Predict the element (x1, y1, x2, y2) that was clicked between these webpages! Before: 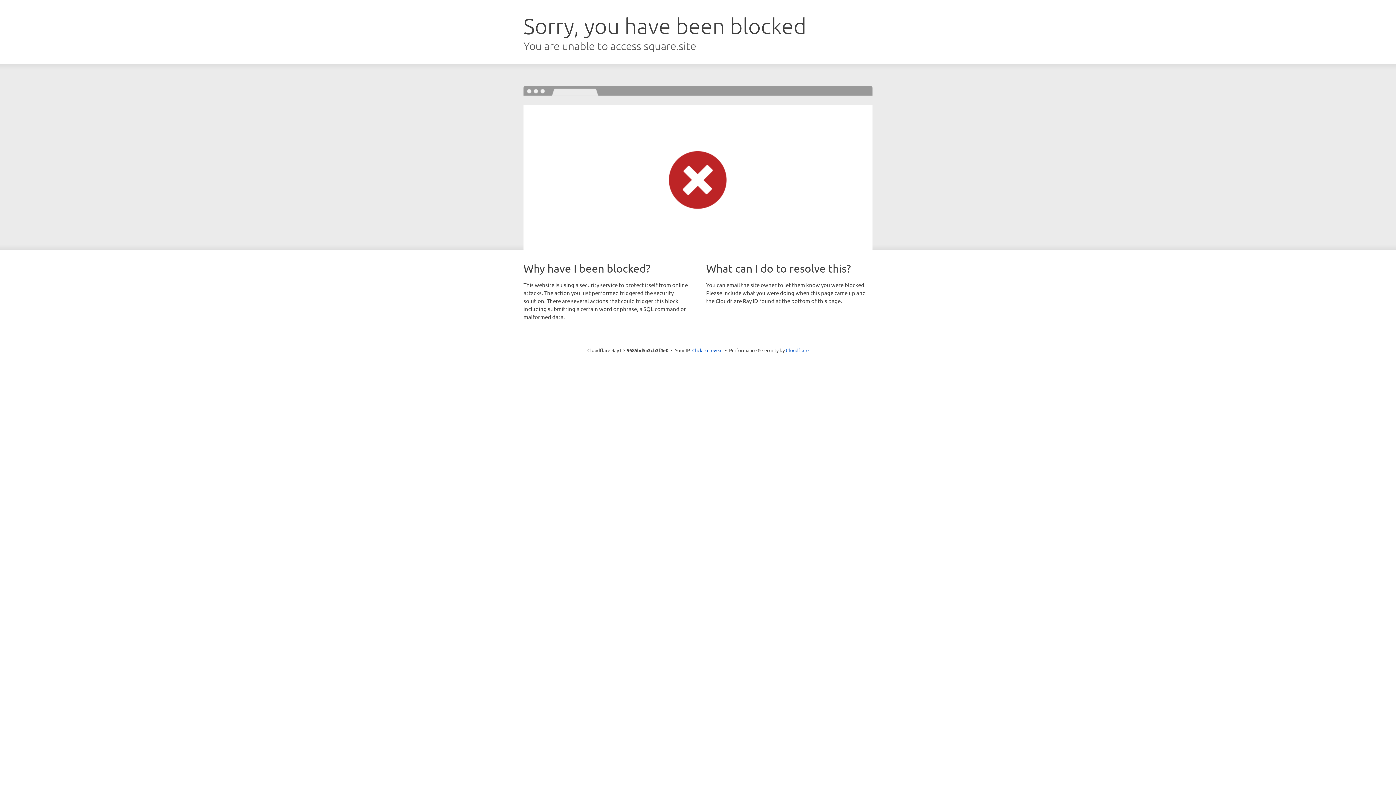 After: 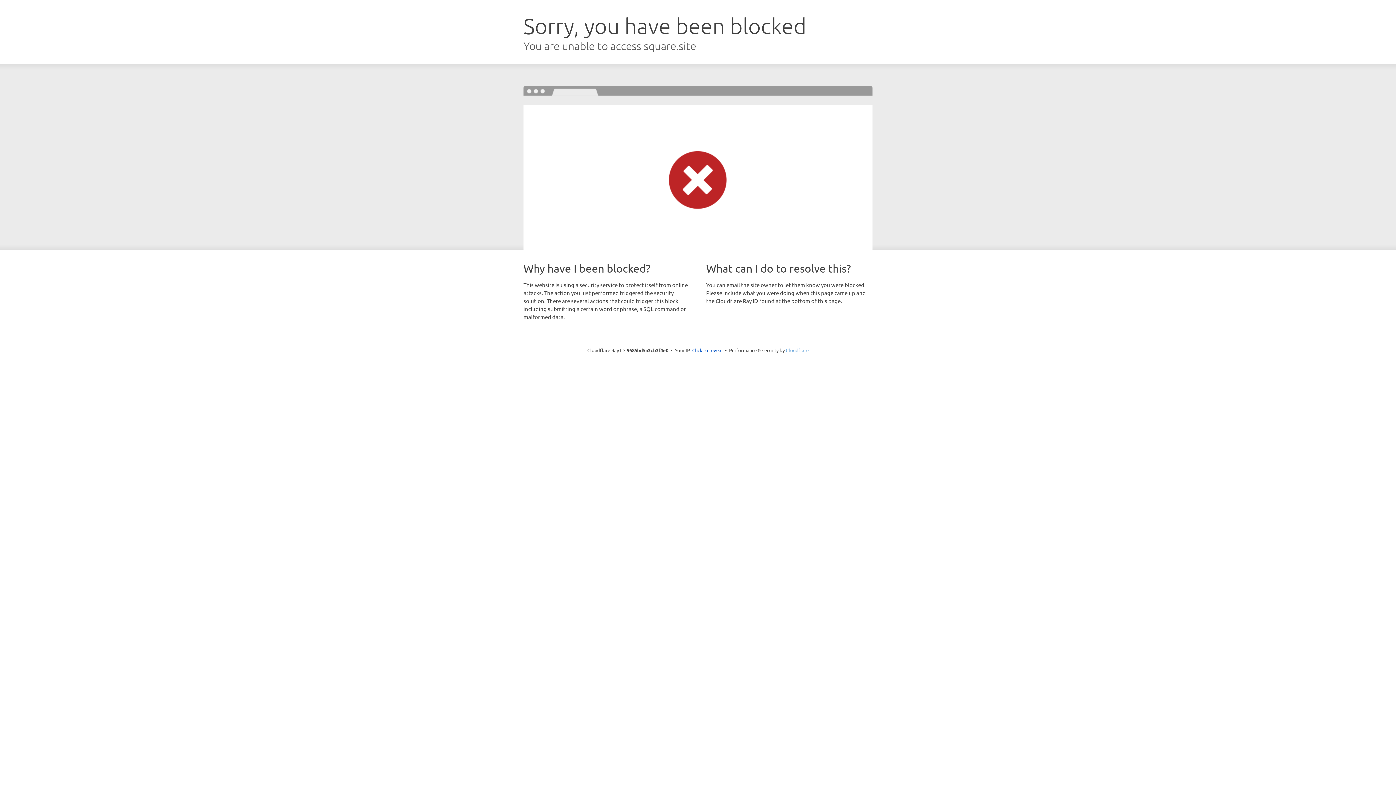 Action: bbox: (786, 347, 808, 353) label: Cloudflare